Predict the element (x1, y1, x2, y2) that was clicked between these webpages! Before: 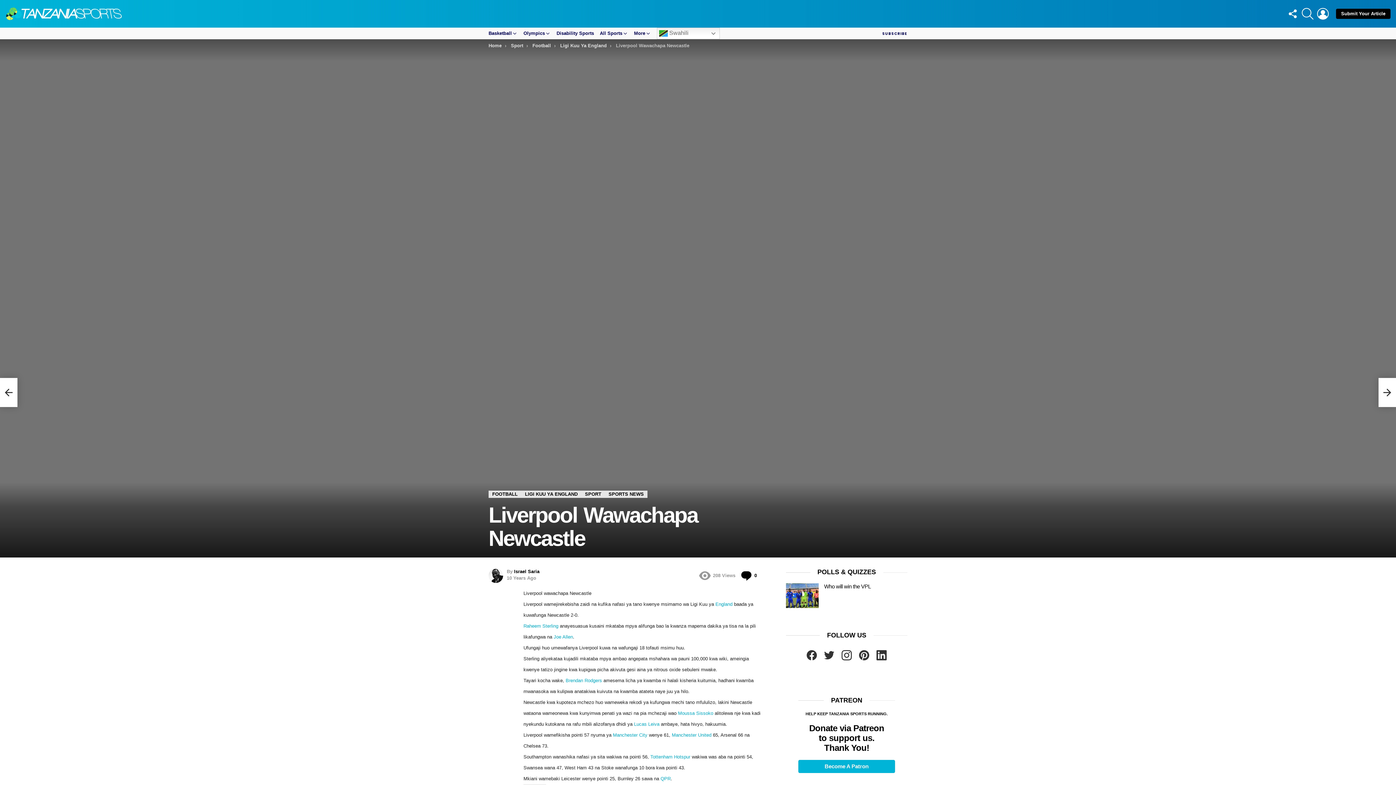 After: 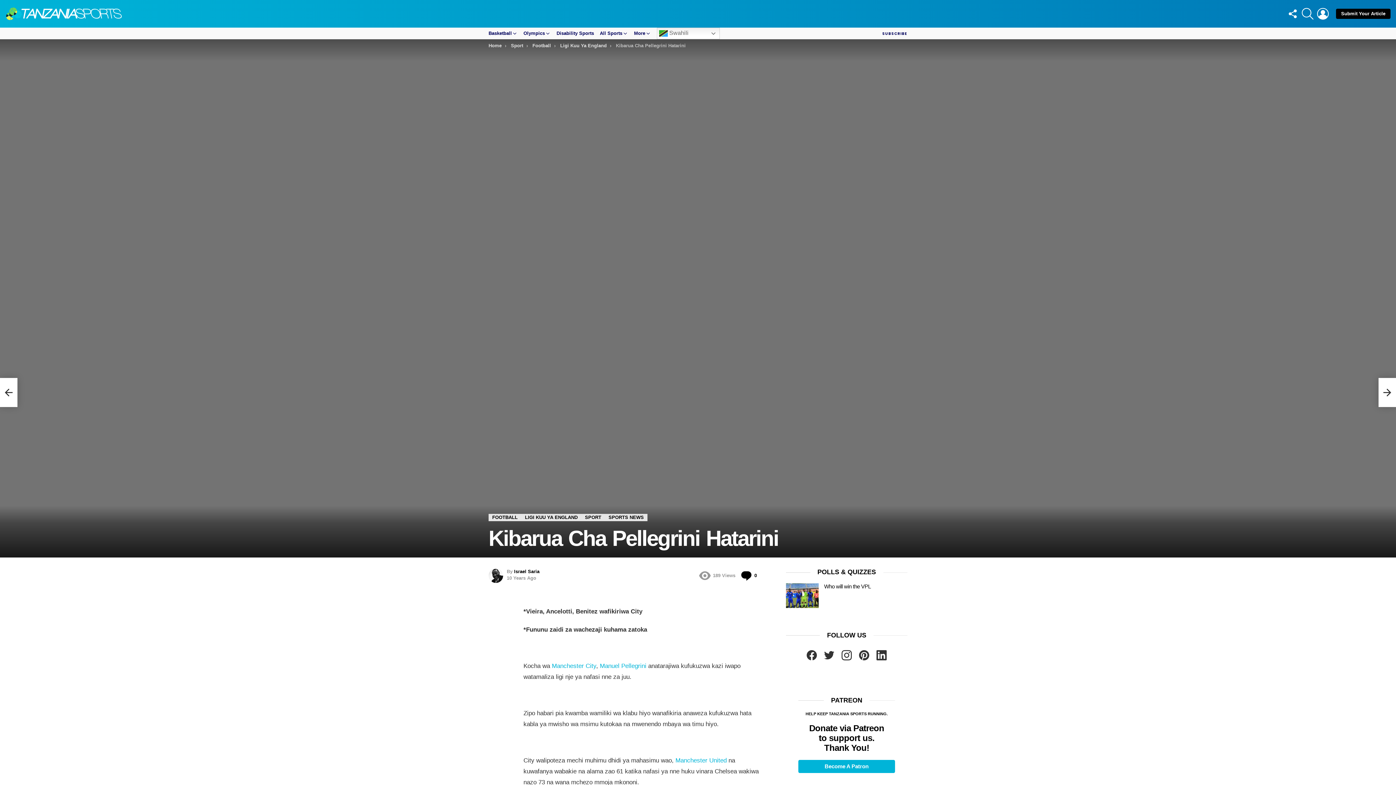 Action: label: Kibarua cha Pellegrini hatarini bbox: (1378, 378, 1396, 407)